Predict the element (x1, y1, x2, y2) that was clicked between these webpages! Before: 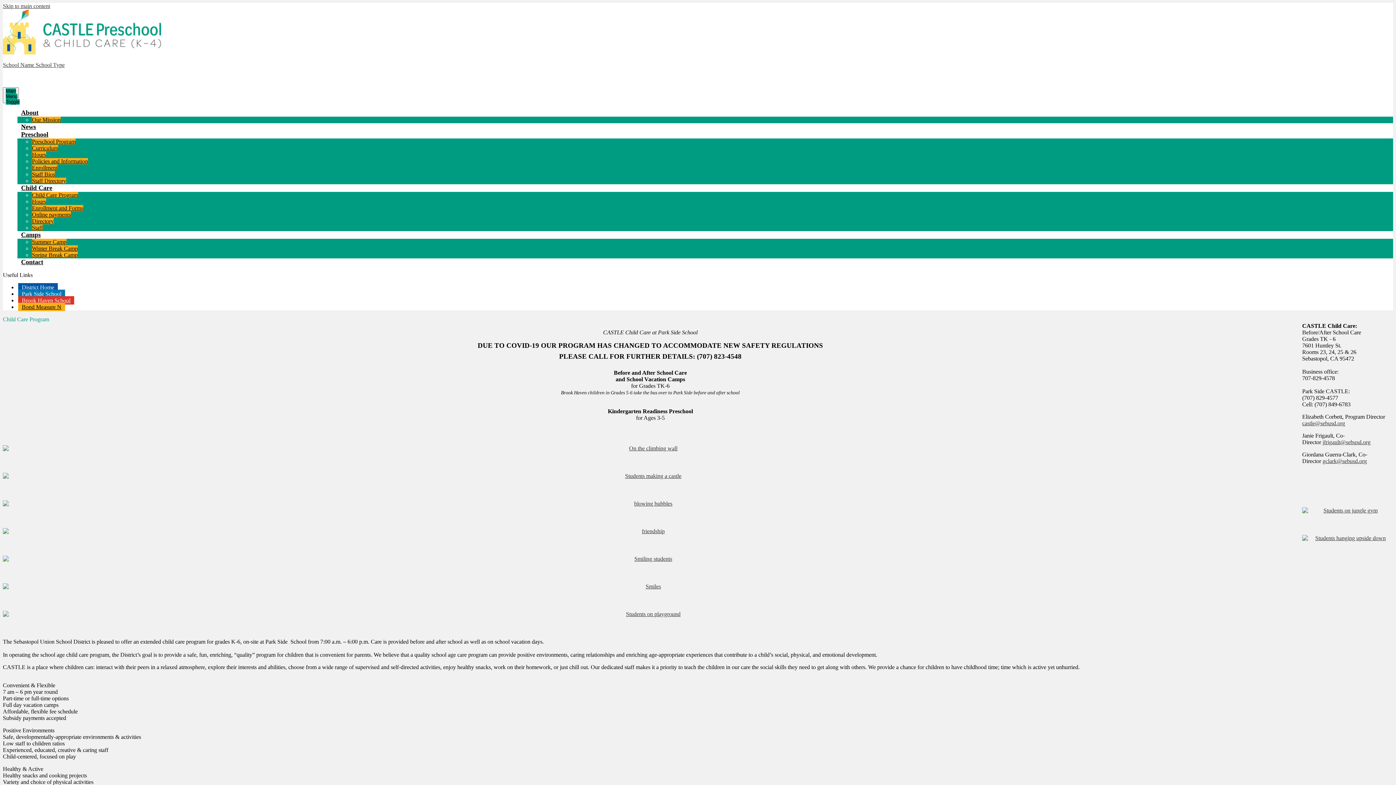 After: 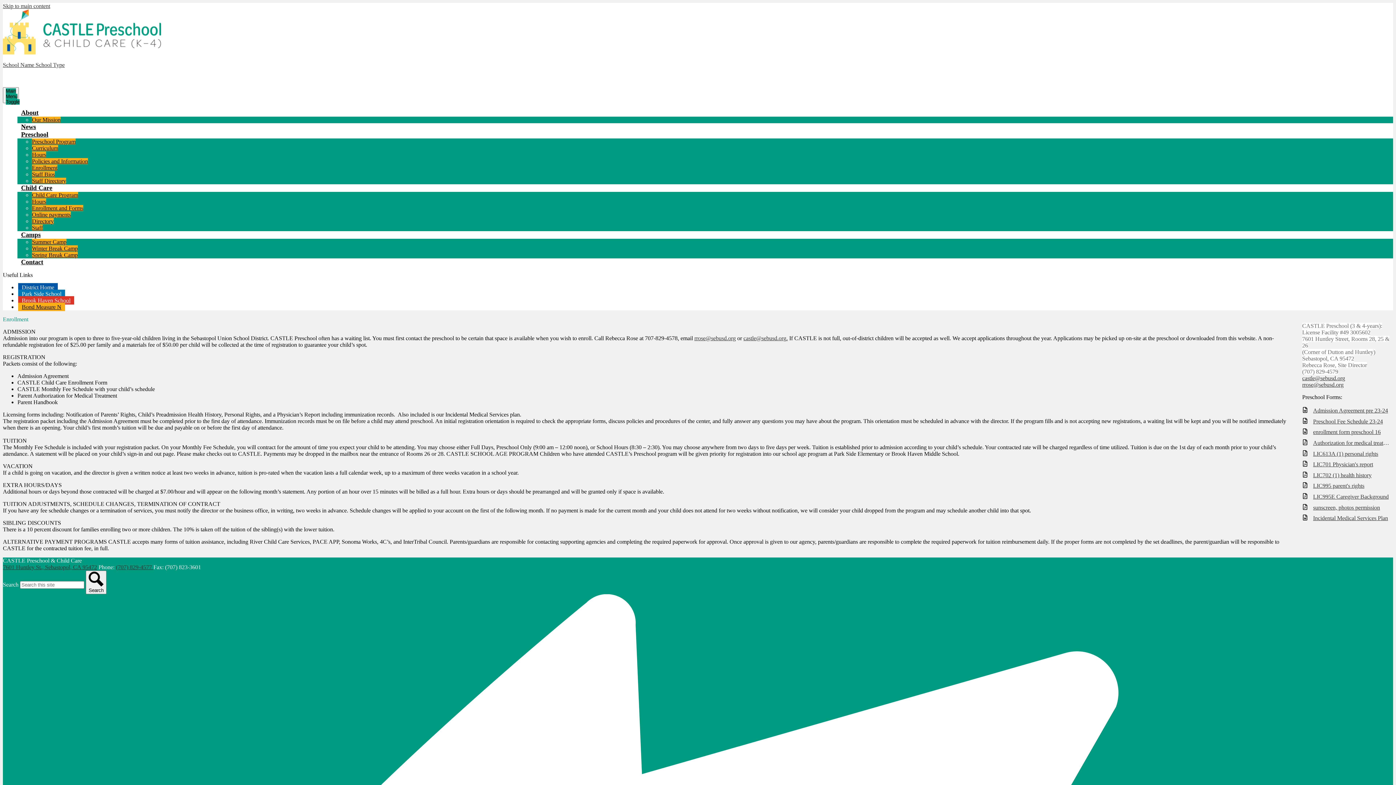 Action: label: Enrollment bbox: (32, 164, 57, 170)